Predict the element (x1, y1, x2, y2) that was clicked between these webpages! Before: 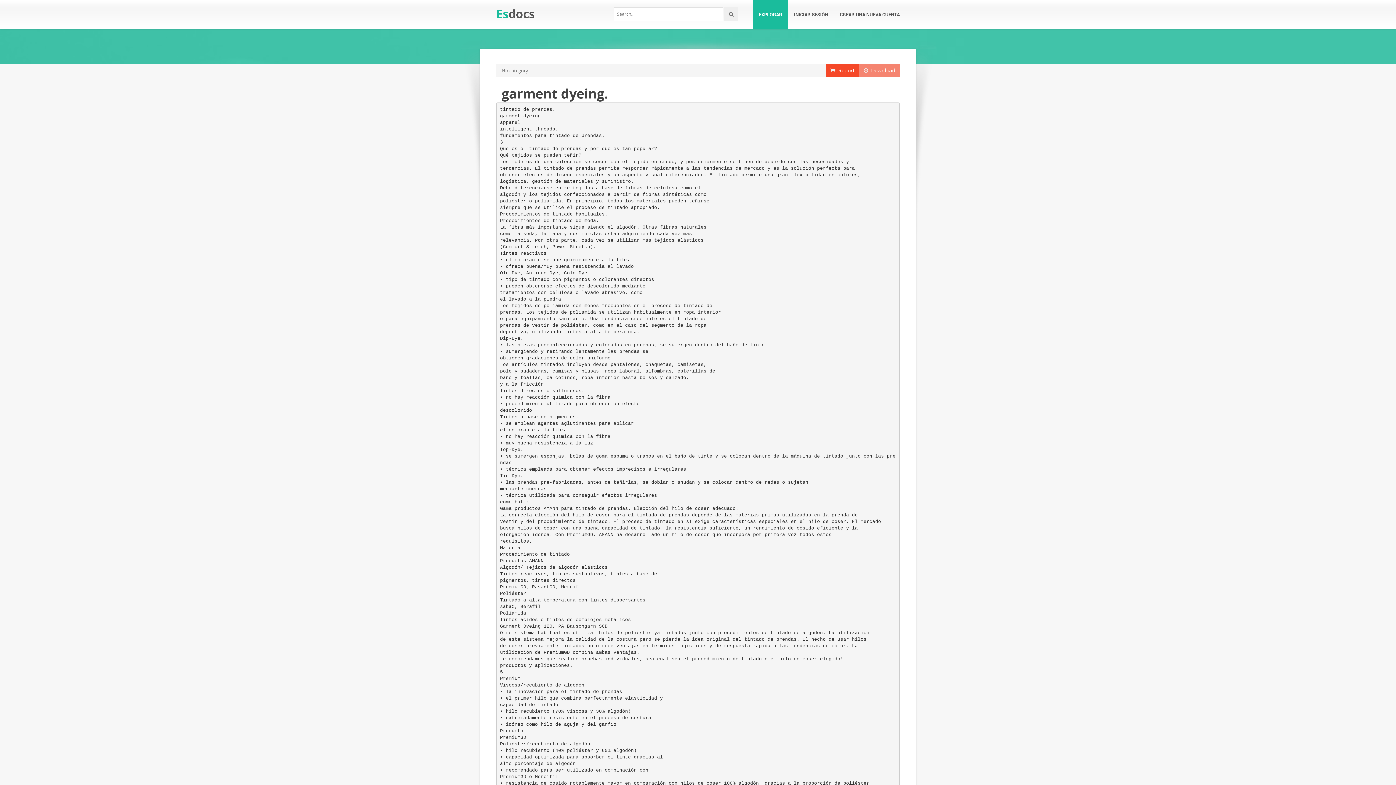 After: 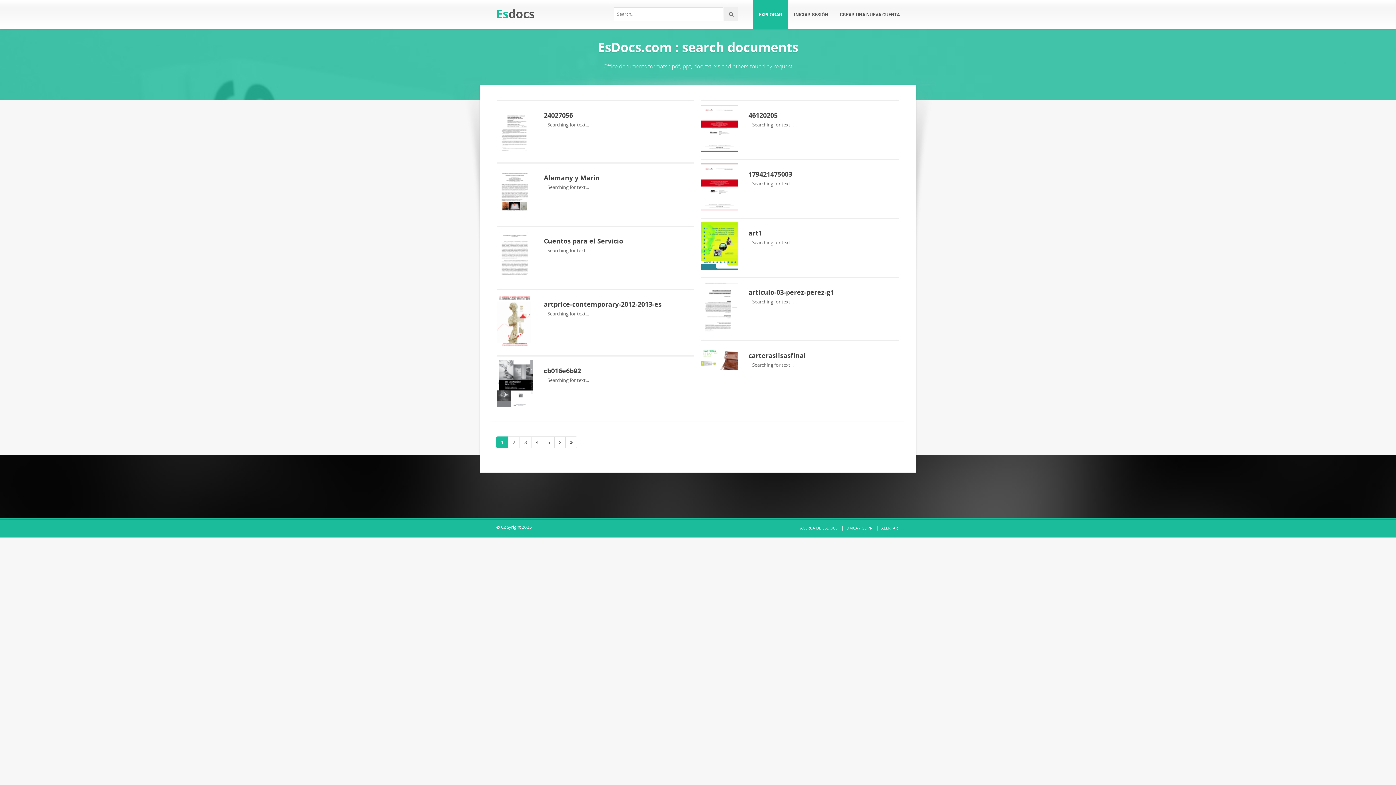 Action: bbox: (724, 7, 738, 21)